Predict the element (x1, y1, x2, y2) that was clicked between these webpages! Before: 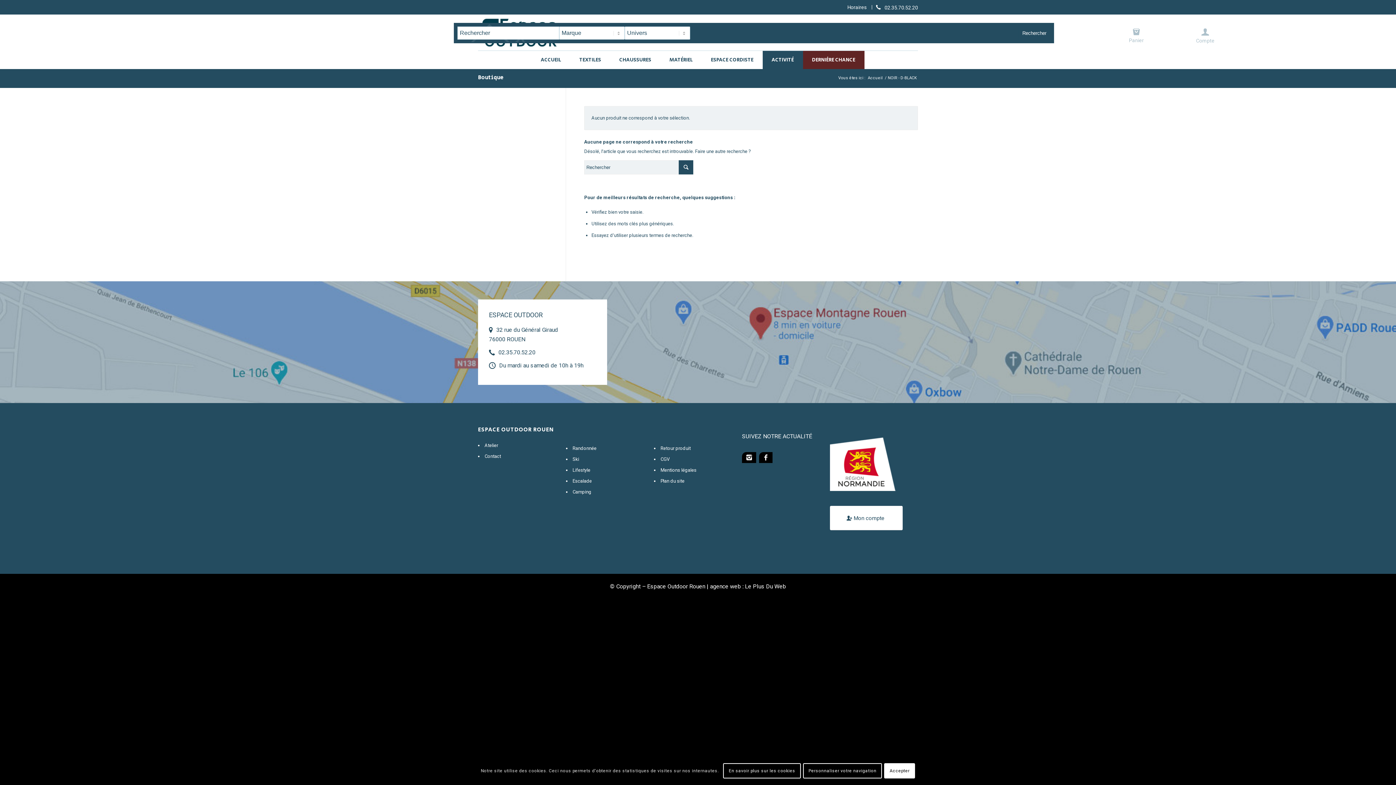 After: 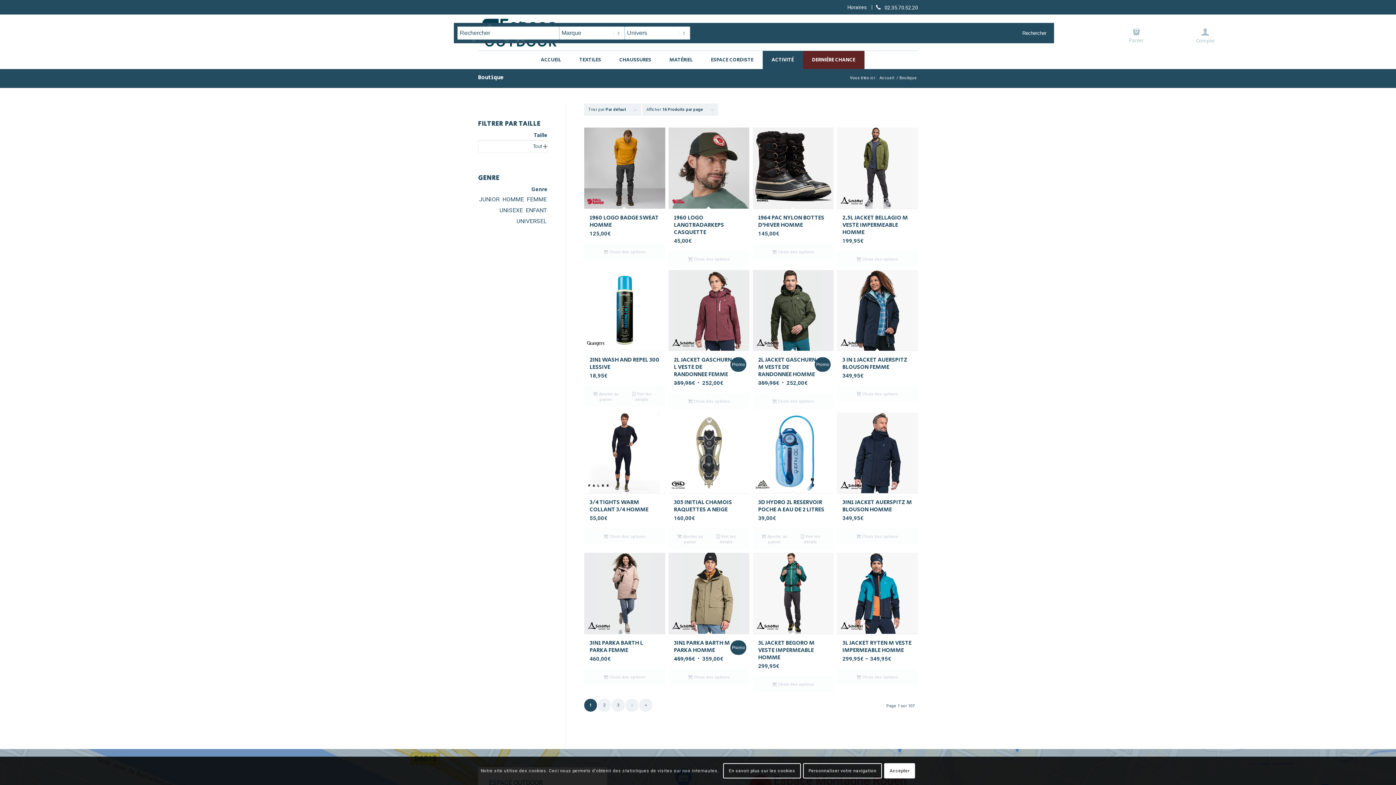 Action: bbox: (478, 73, 503, 81) label: Boutique